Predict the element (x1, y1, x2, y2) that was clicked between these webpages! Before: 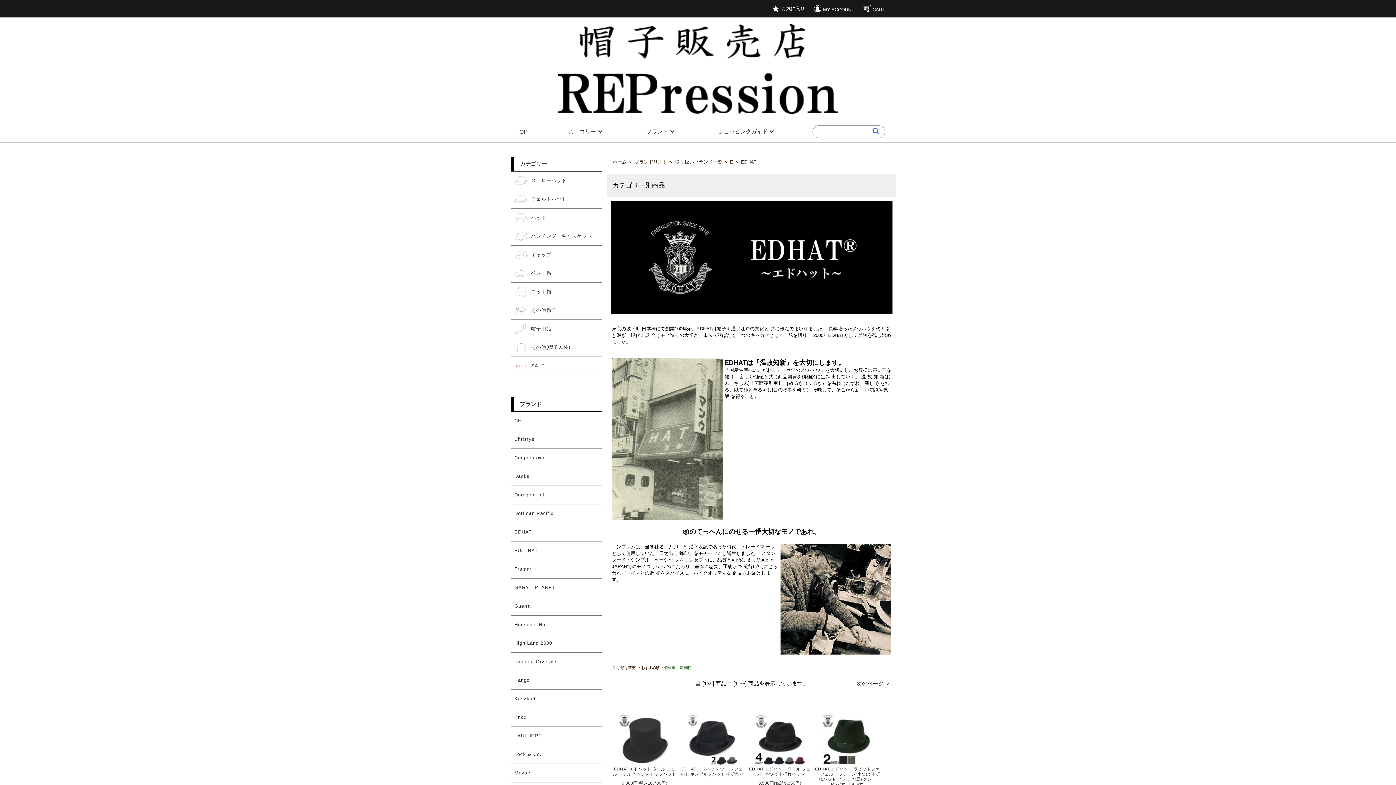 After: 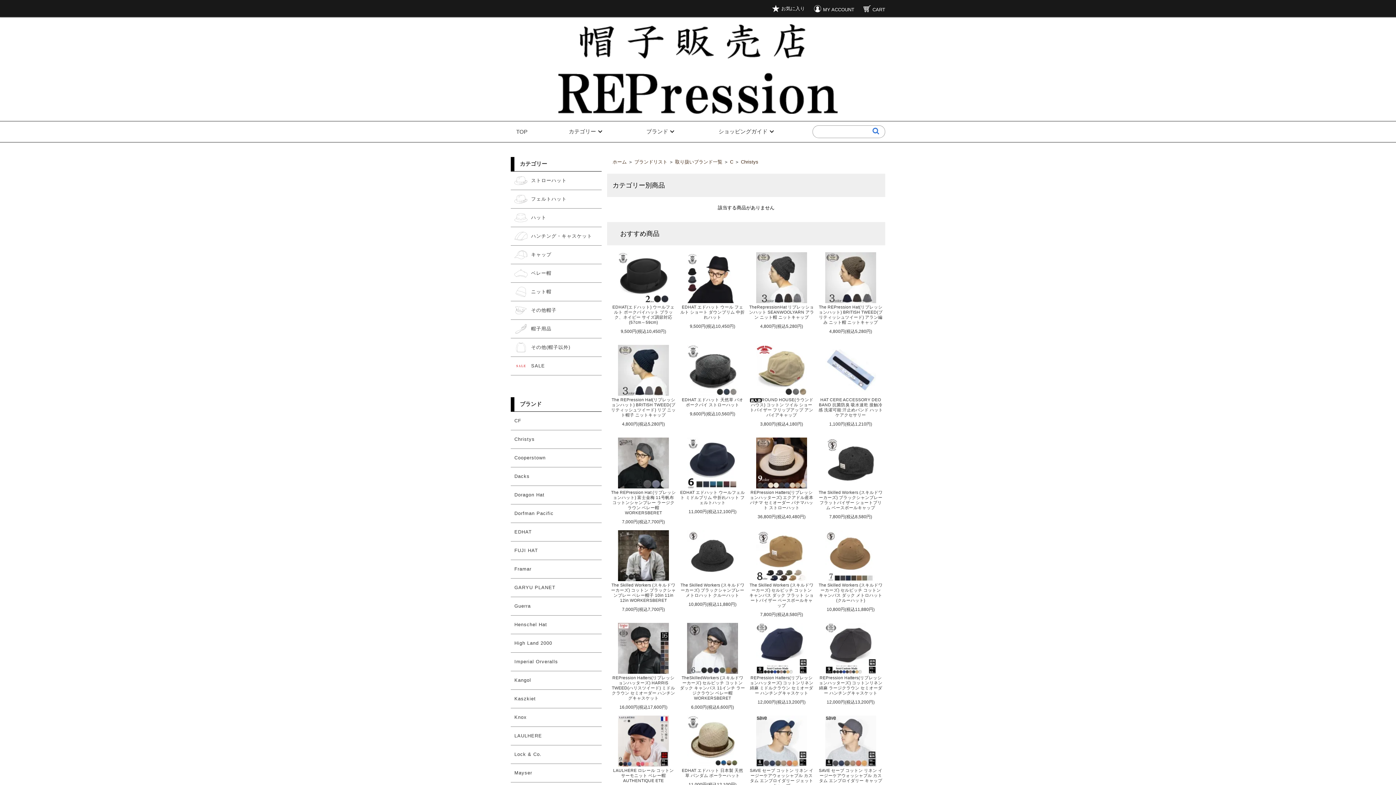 Action: label: Christys bbox: (510, 430, 601, 448)